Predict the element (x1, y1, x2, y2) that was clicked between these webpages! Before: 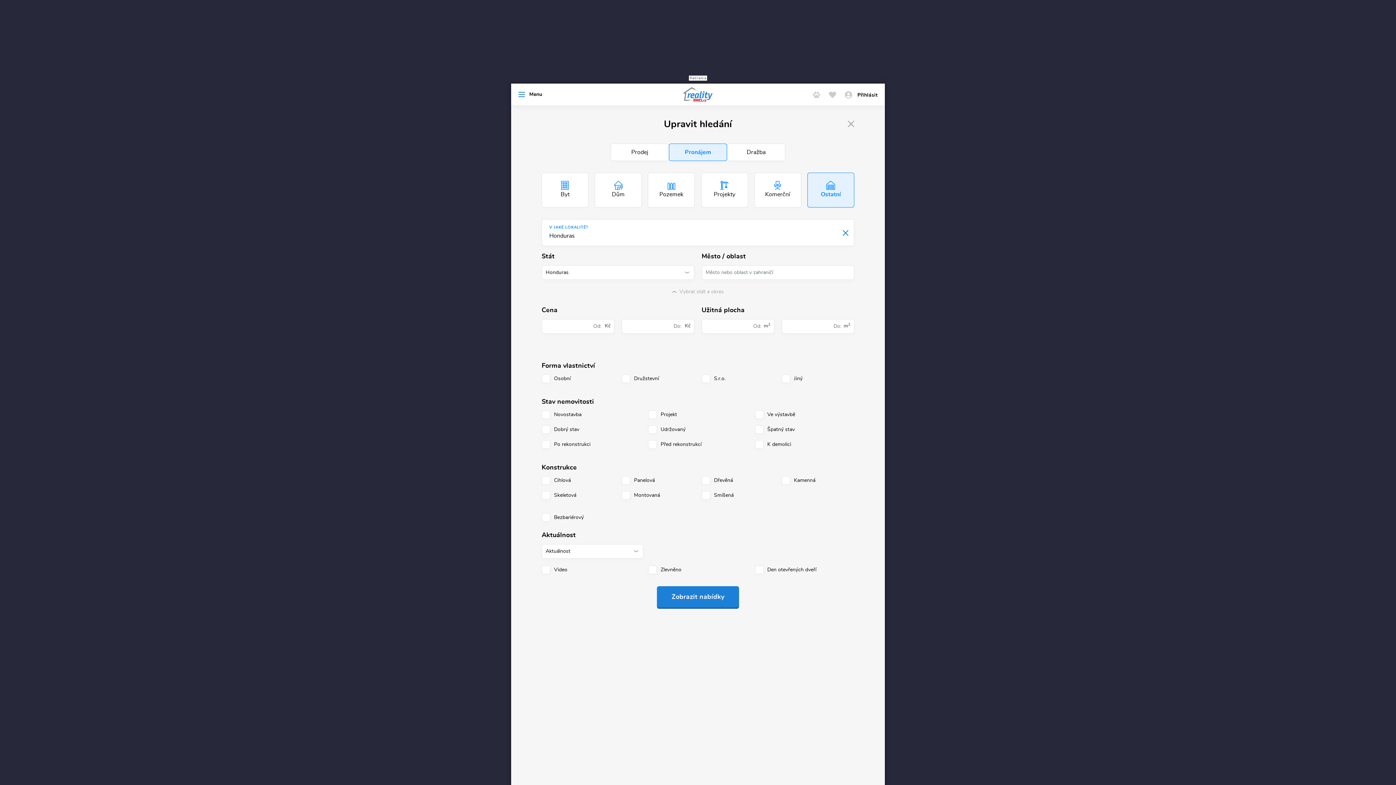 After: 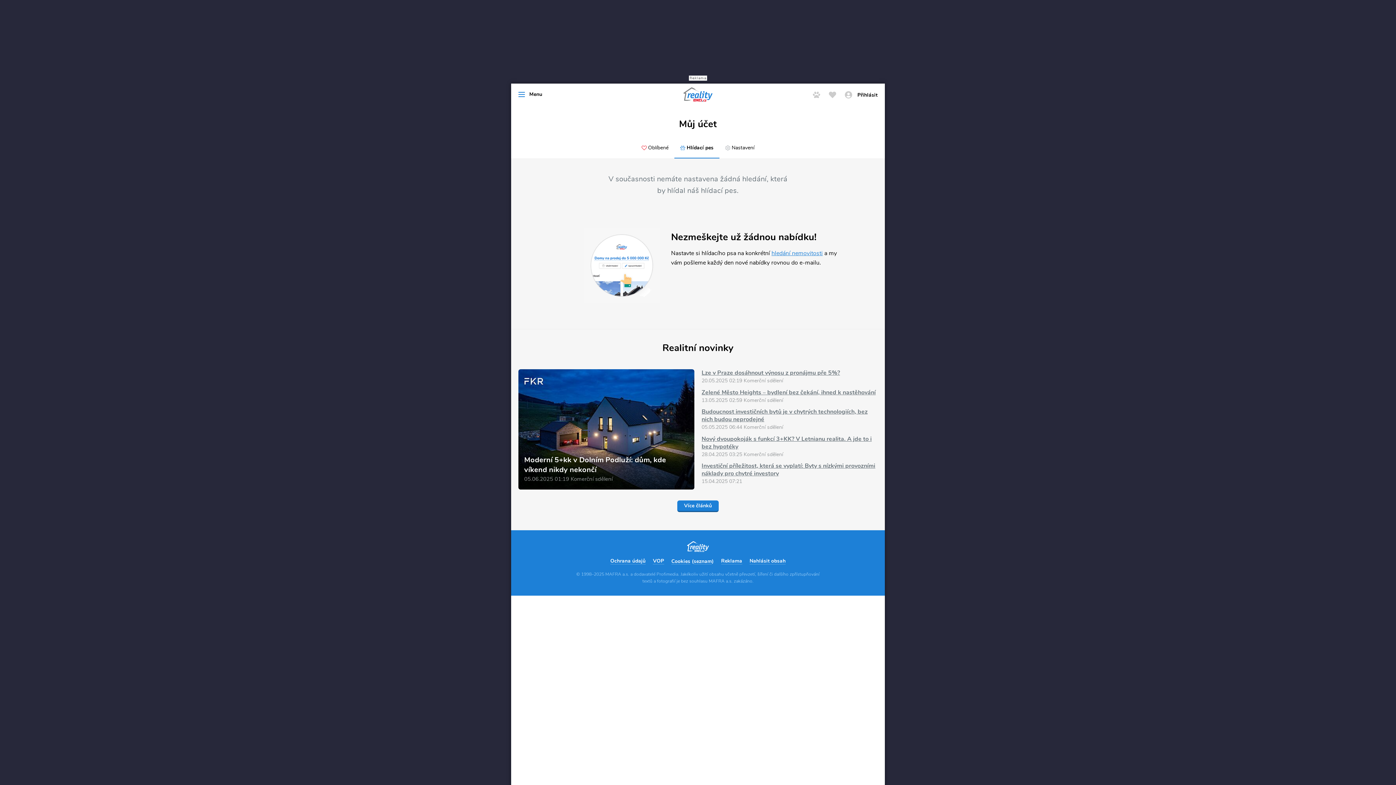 Action: bbox: (809, 87, 824, 101)